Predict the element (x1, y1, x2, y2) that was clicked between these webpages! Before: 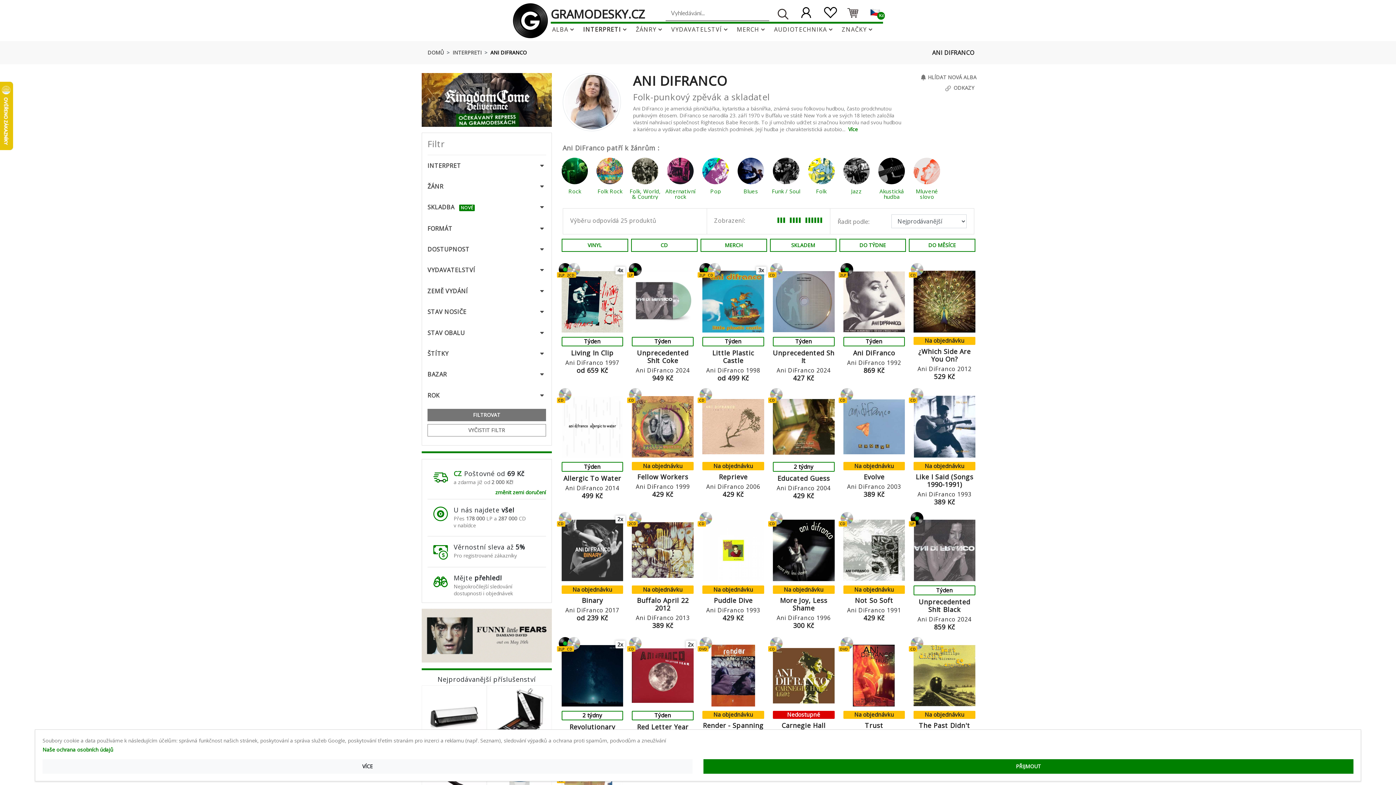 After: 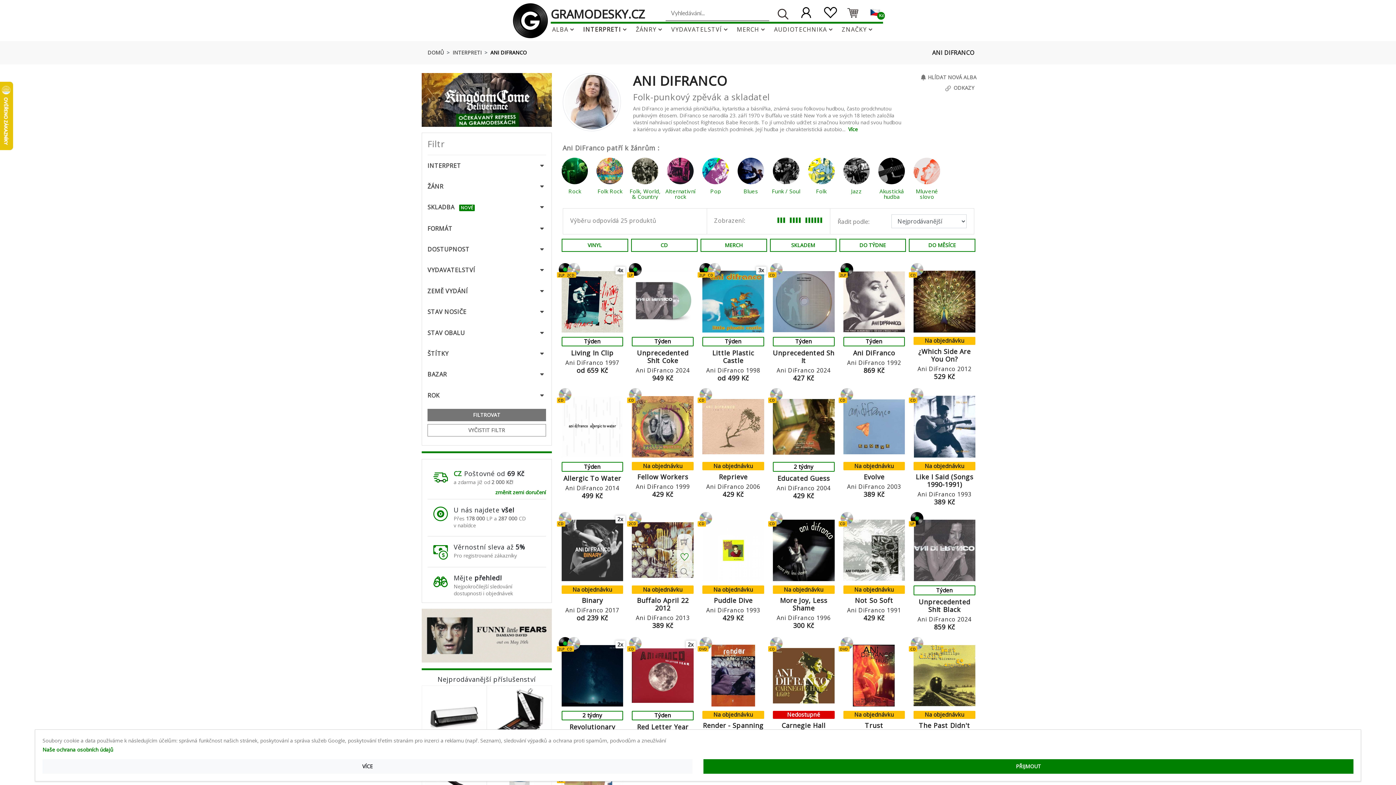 Action: bbox: (677, 549, 692, 564)